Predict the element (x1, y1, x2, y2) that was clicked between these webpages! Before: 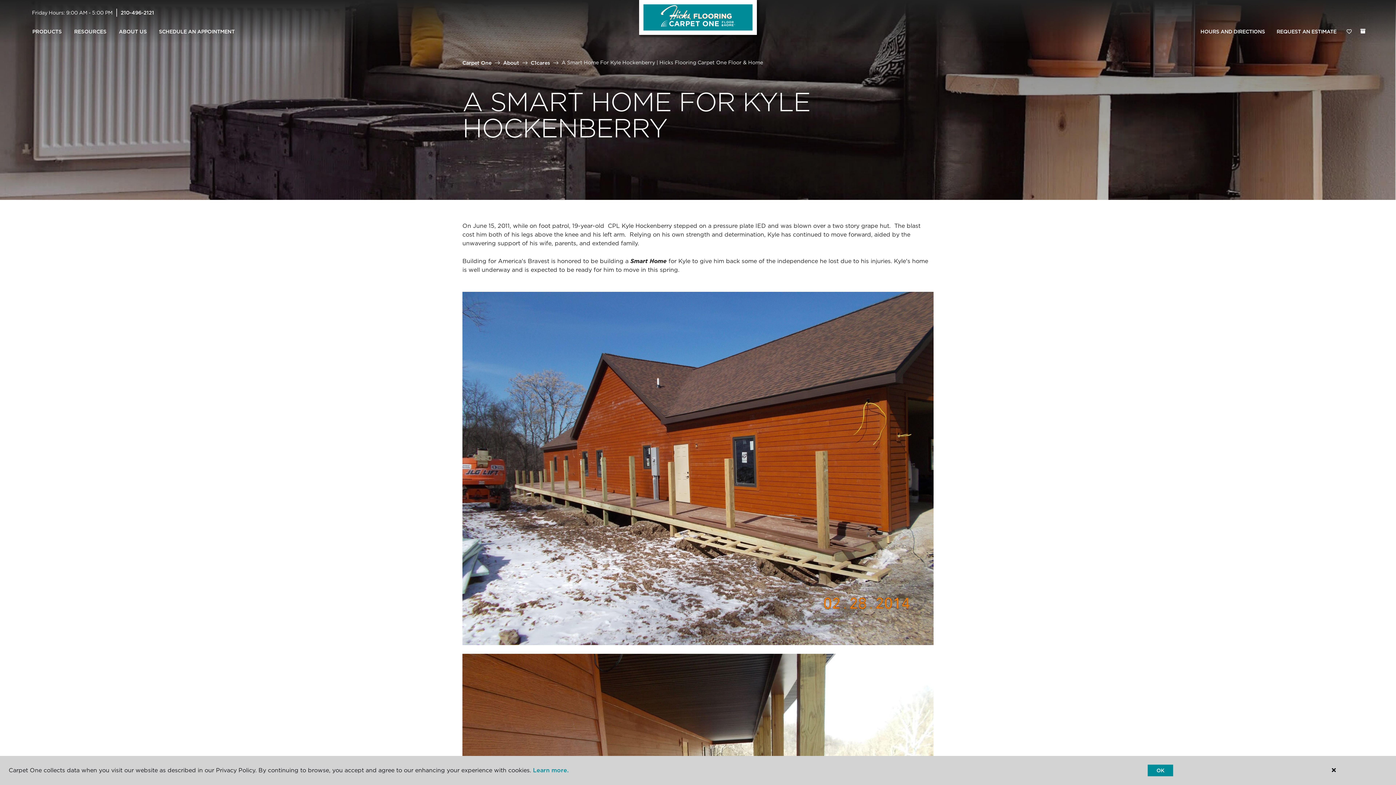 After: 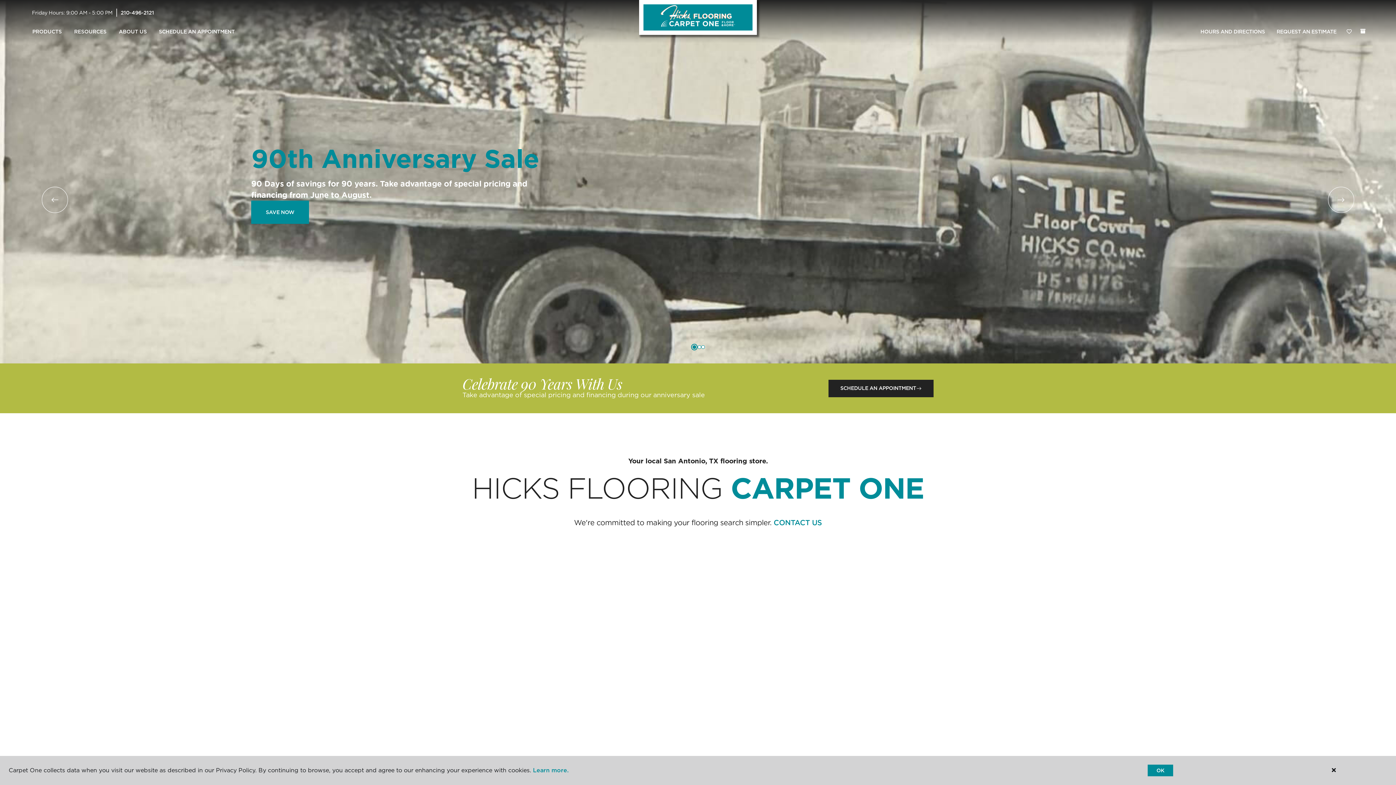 Action: bbox: (462, 59, 491, 65) label: Carpet One